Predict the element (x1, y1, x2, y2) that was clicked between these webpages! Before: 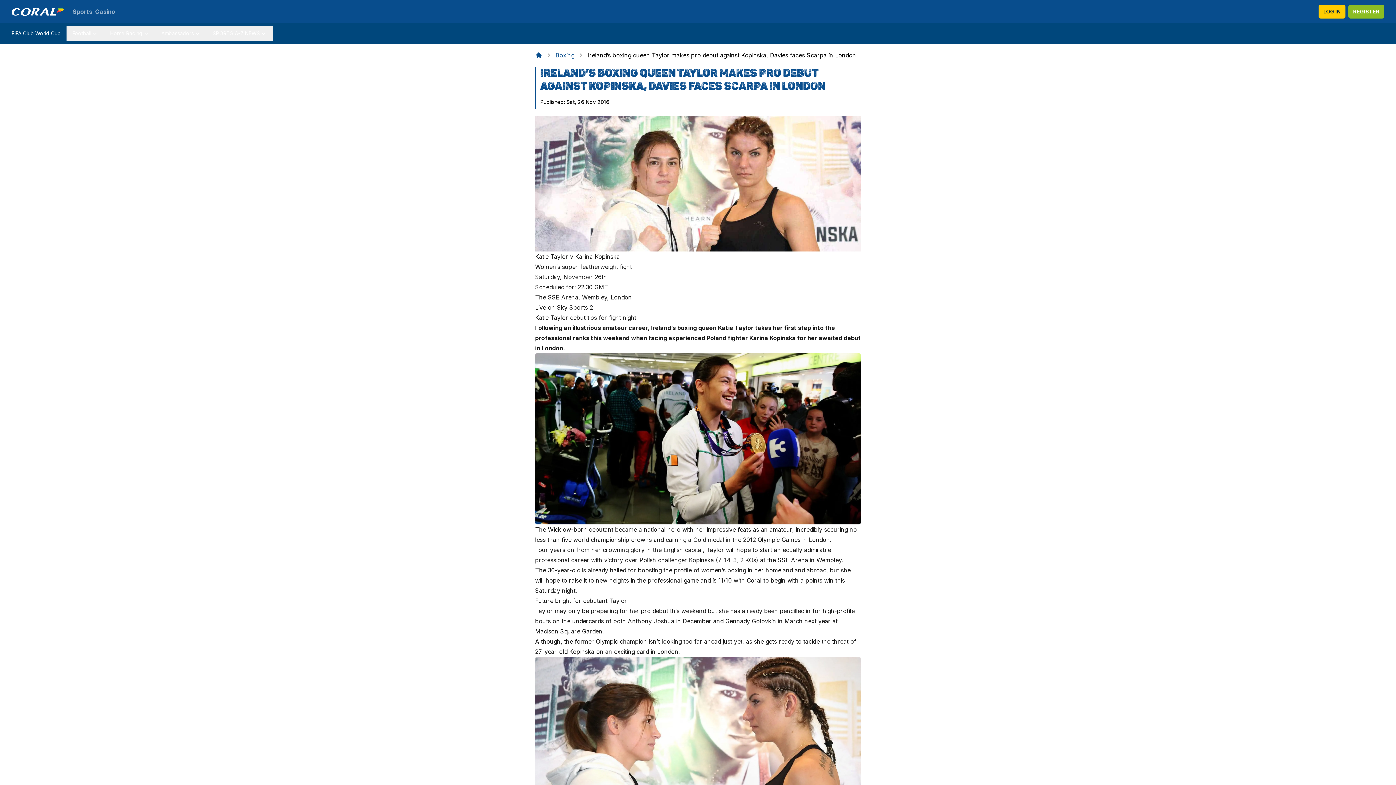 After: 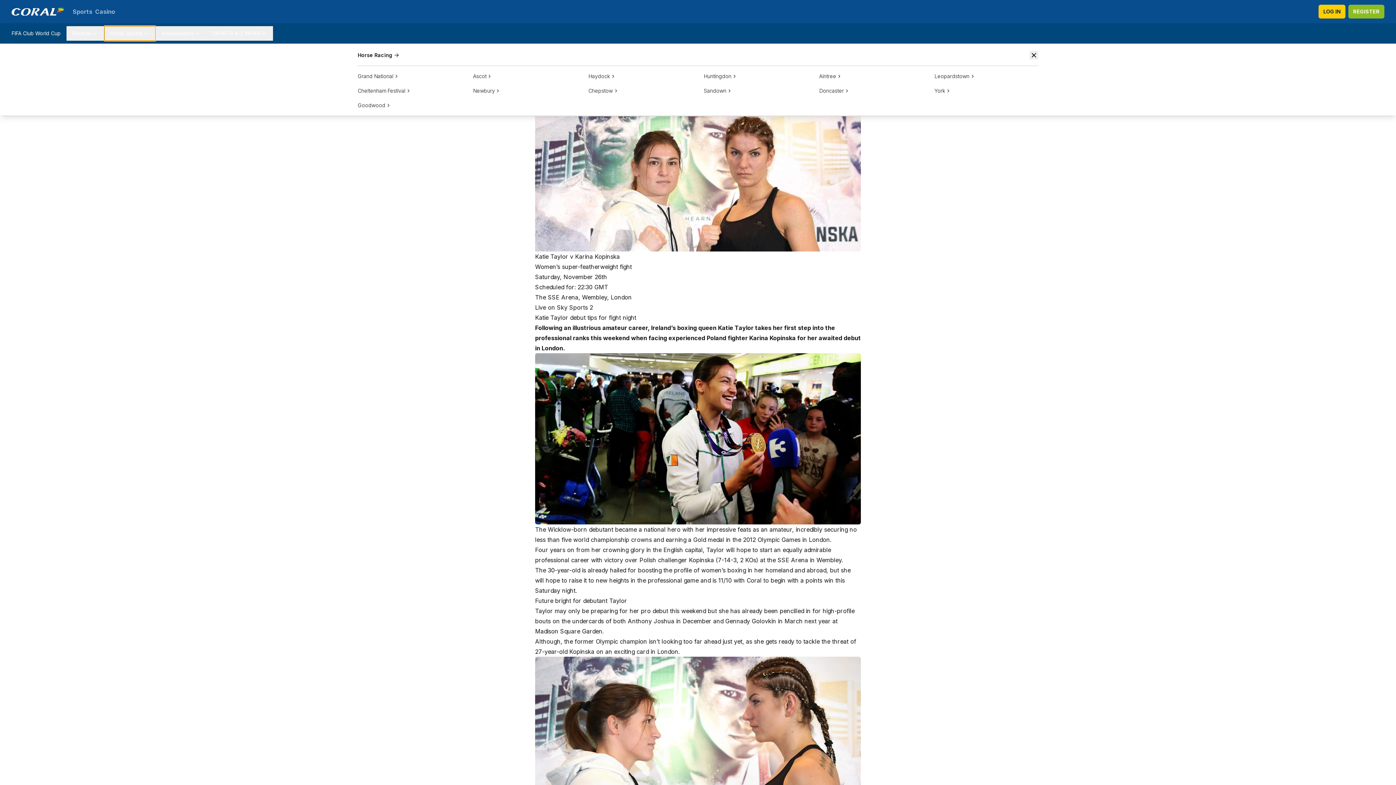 Action: bbox: (104, 26, 155, 40) label: Horse Racing